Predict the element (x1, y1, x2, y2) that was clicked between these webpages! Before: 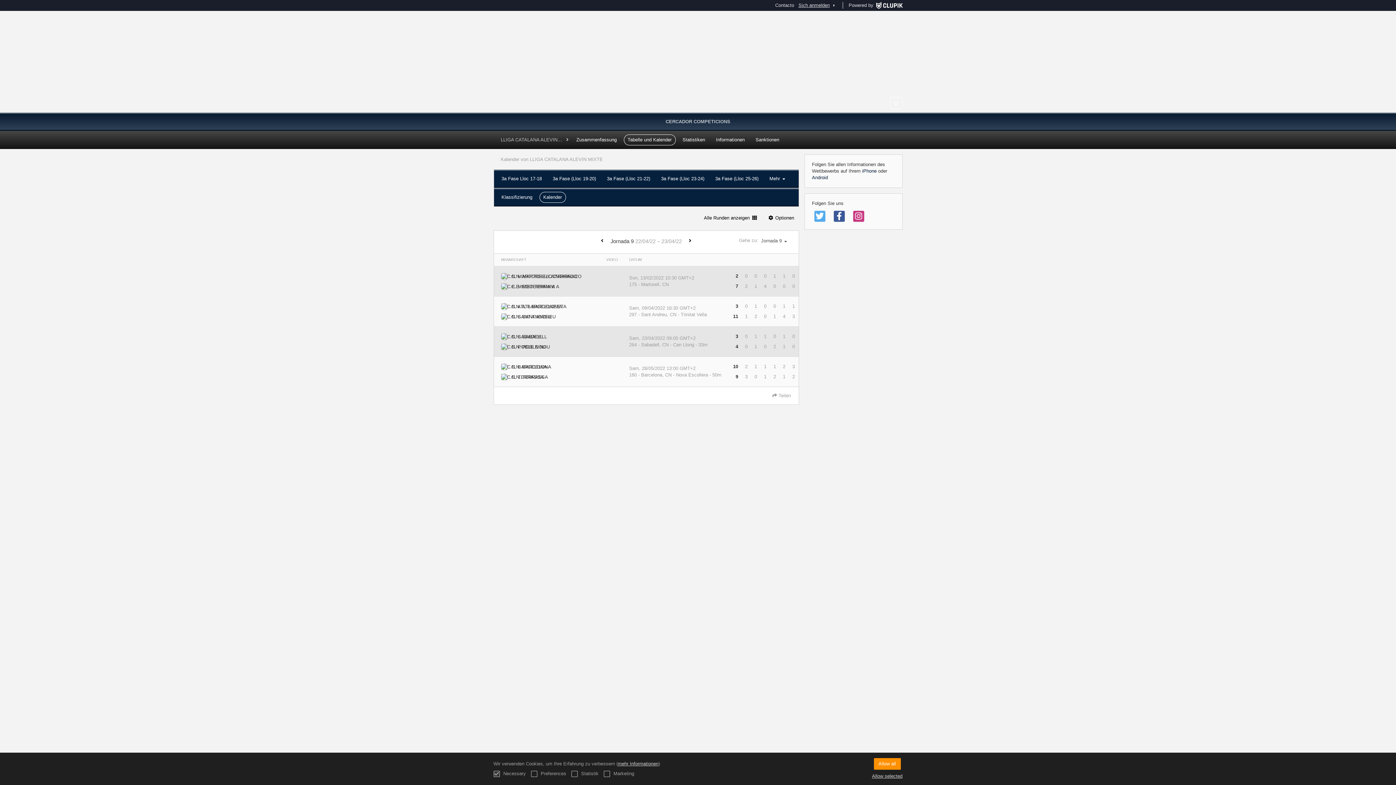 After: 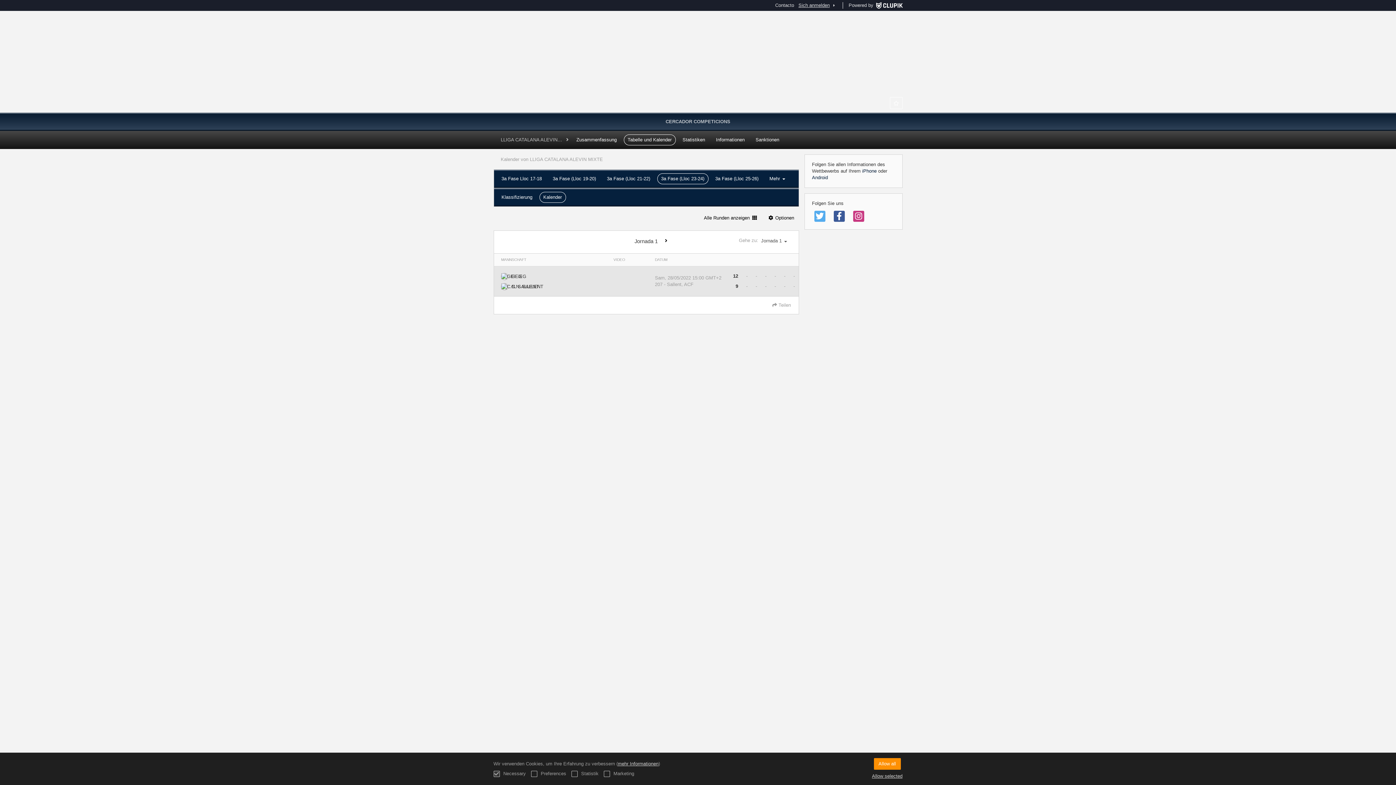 Action: bbox: (657, 173, 708, 184) label: 3a Fase (Lloc 23-24)